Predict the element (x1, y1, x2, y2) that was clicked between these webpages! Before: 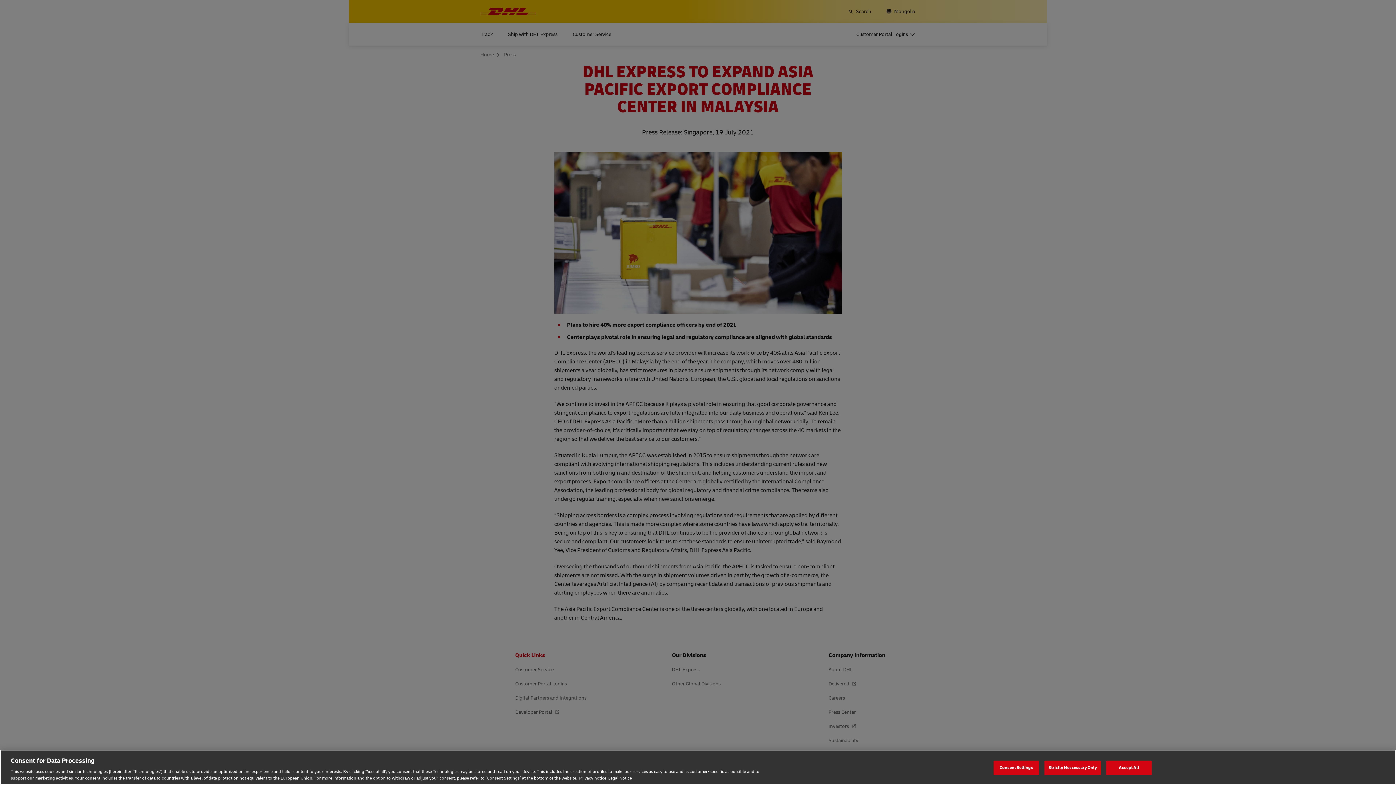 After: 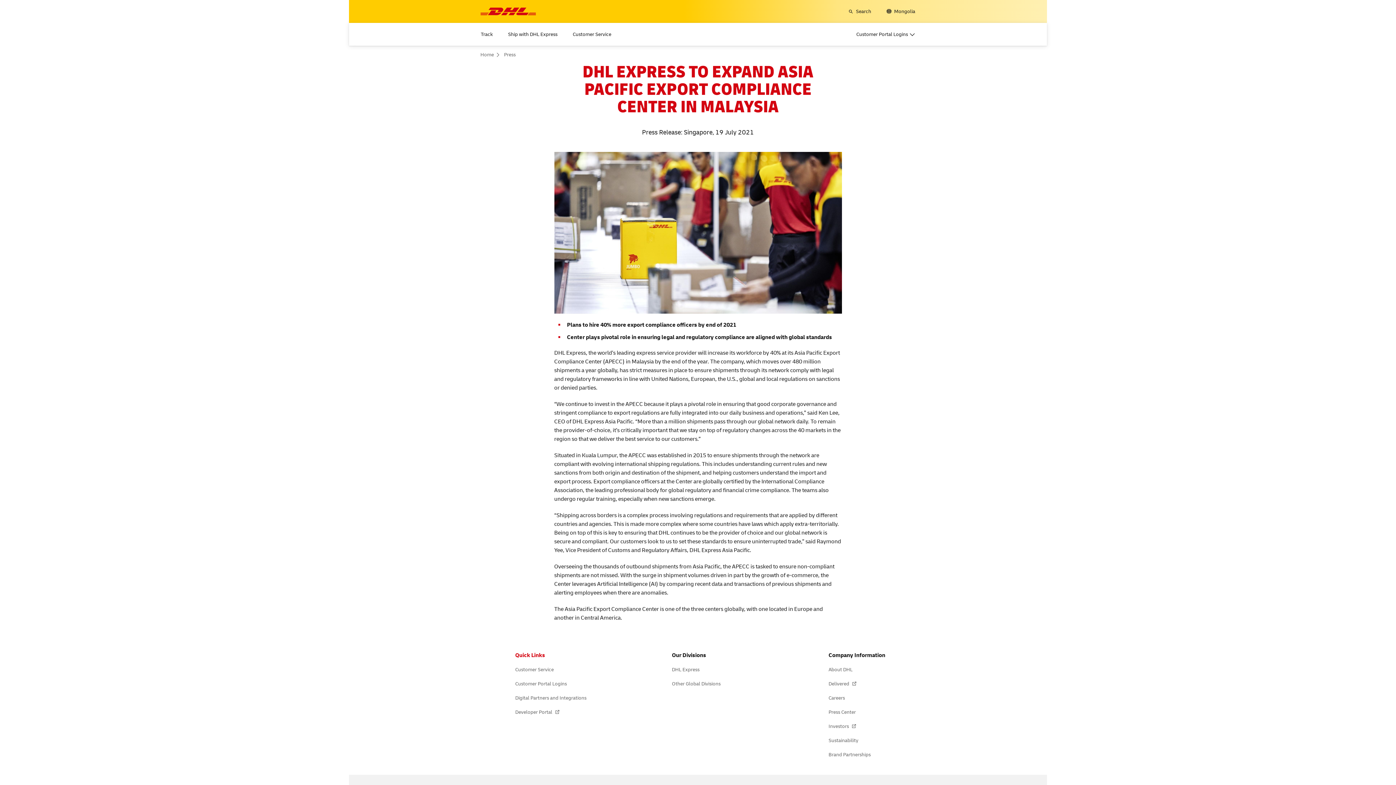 Action: label: Strictly Neccessary Only bbox: (1044, 760, 1101, 775)